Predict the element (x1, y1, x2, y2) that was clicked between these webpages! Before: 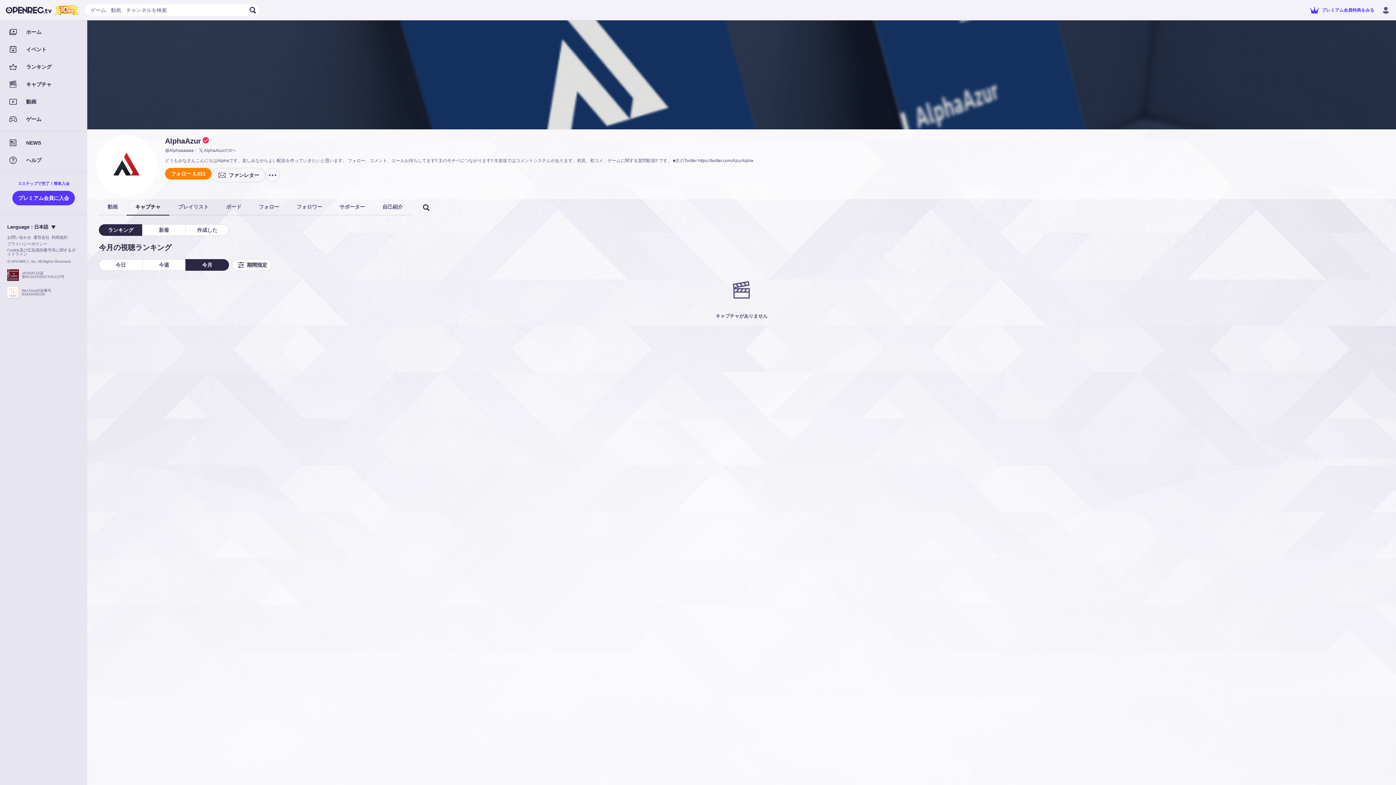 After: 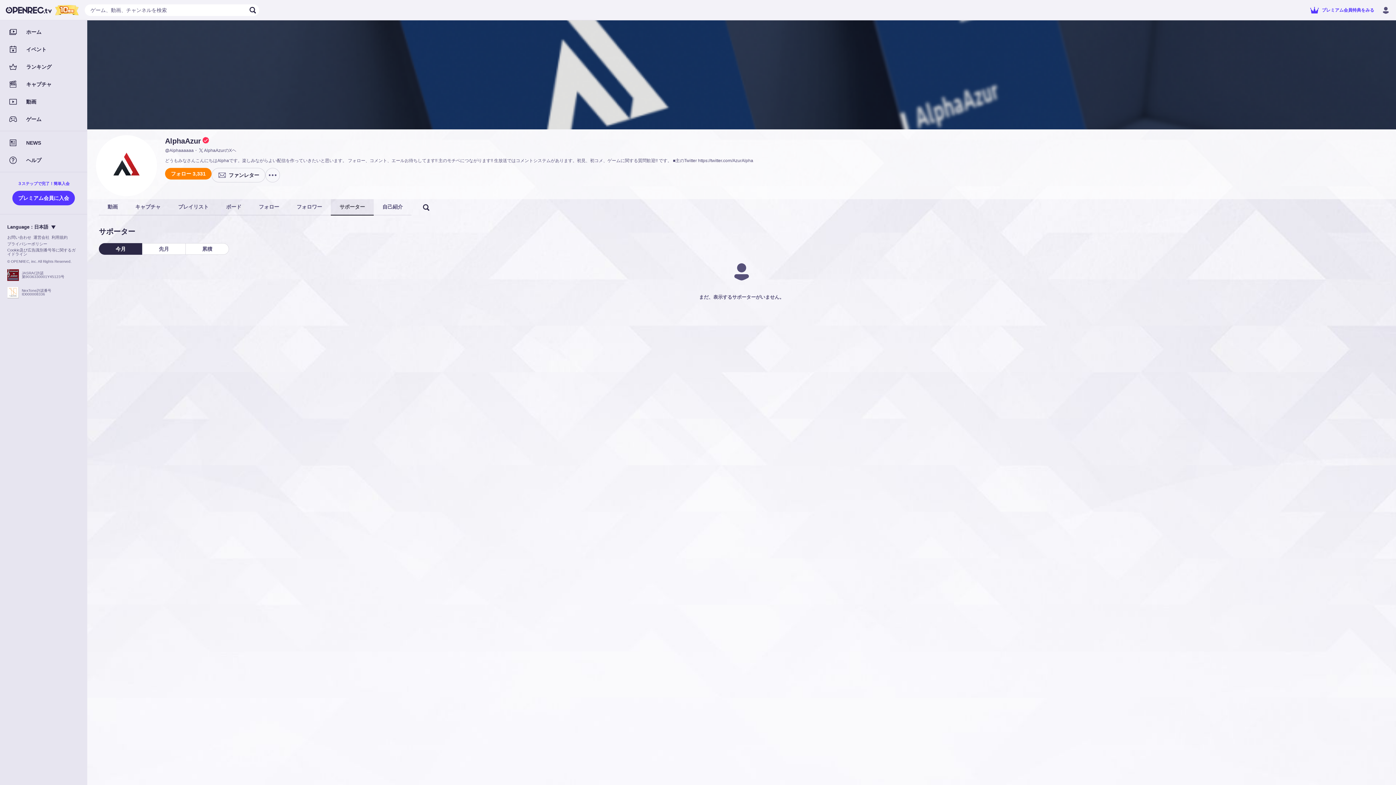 Action: bbox: (330, 199, 373, 214) label: サポーター